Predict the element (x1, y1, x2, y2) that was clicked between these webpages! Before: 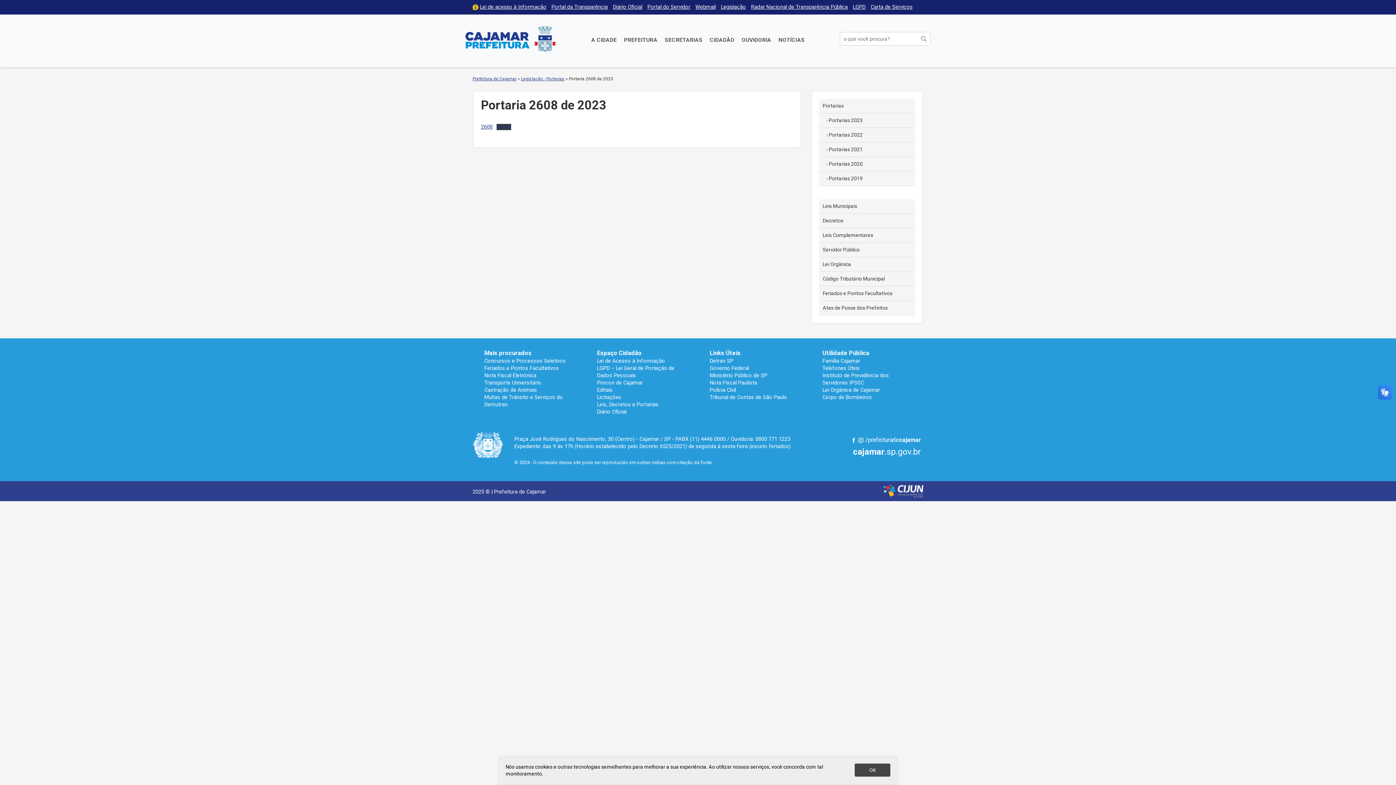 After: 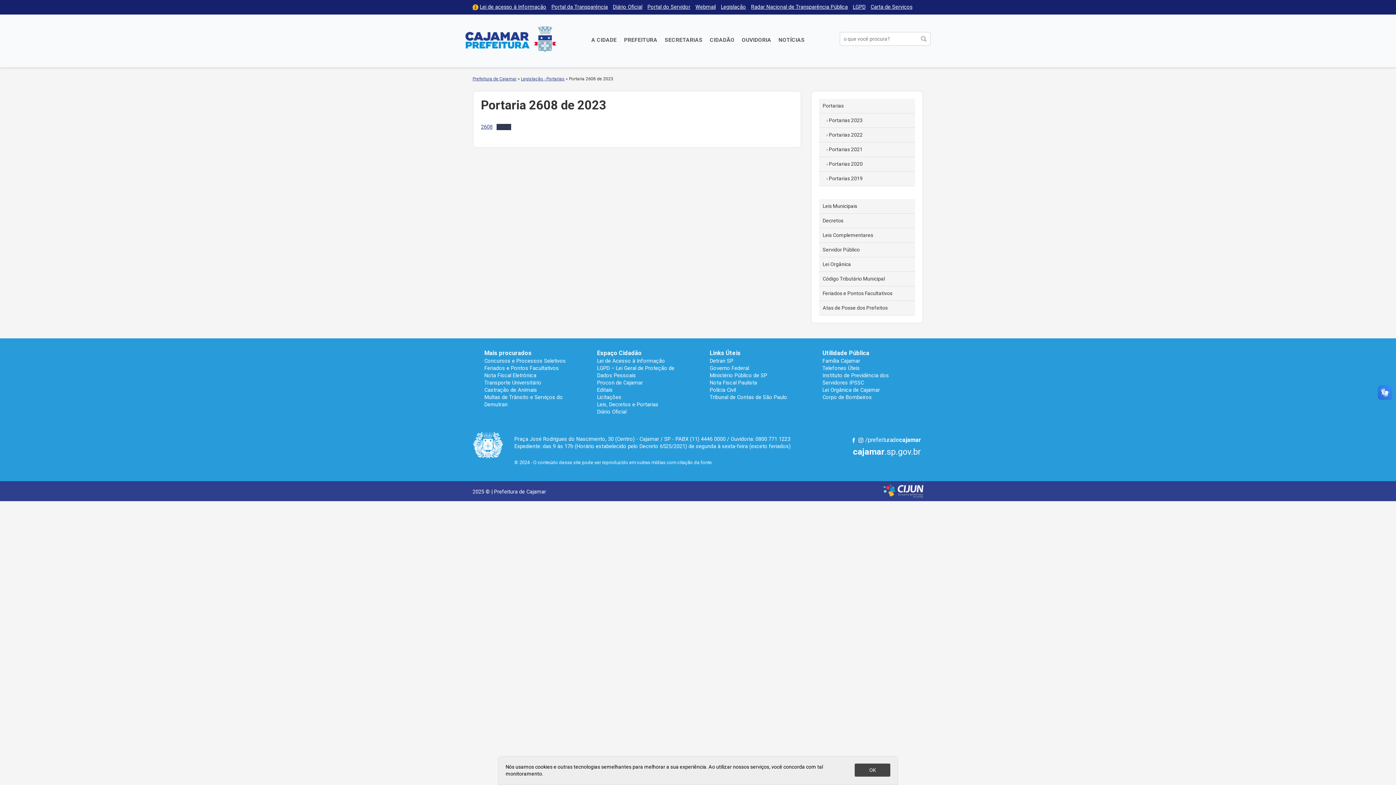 Action: label: Instagram bbox: (858, 437, 864, 443)